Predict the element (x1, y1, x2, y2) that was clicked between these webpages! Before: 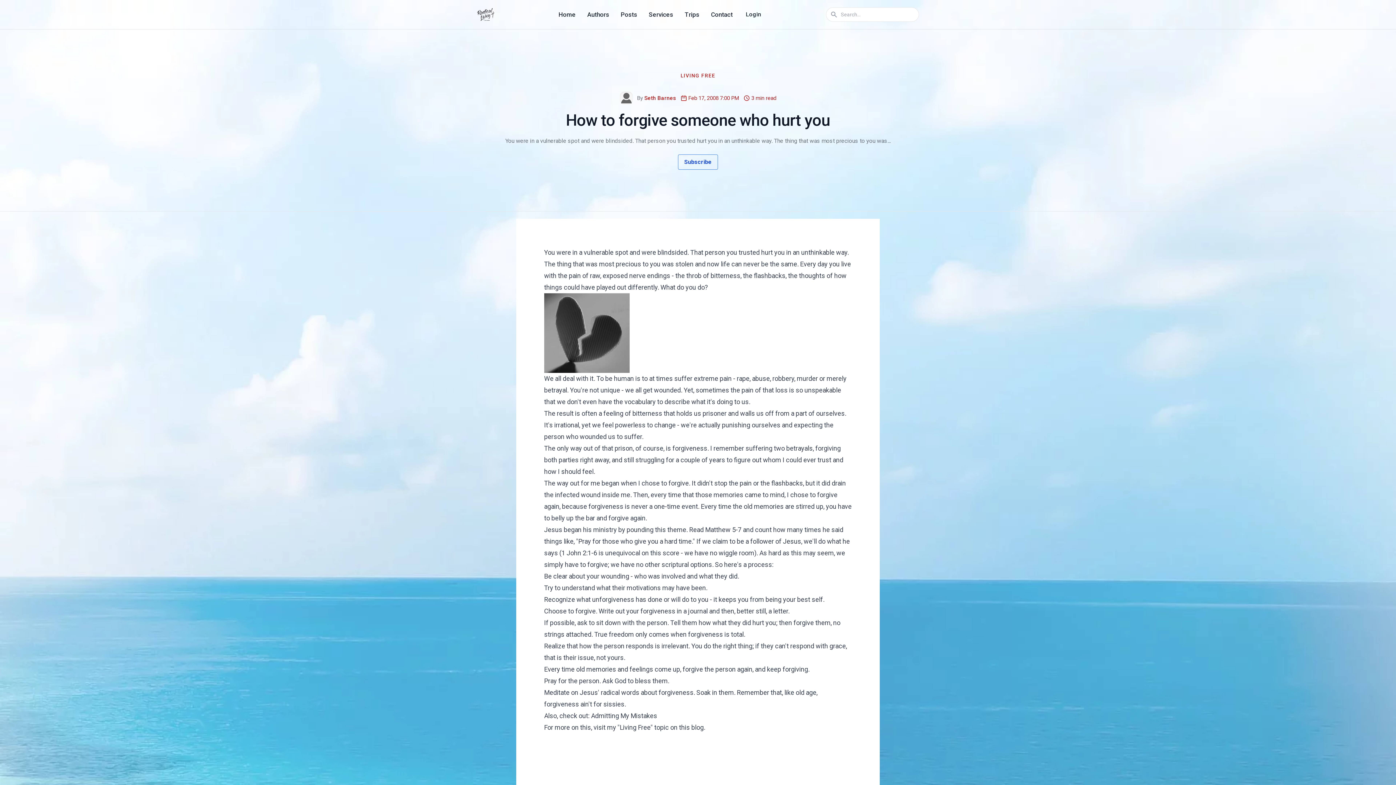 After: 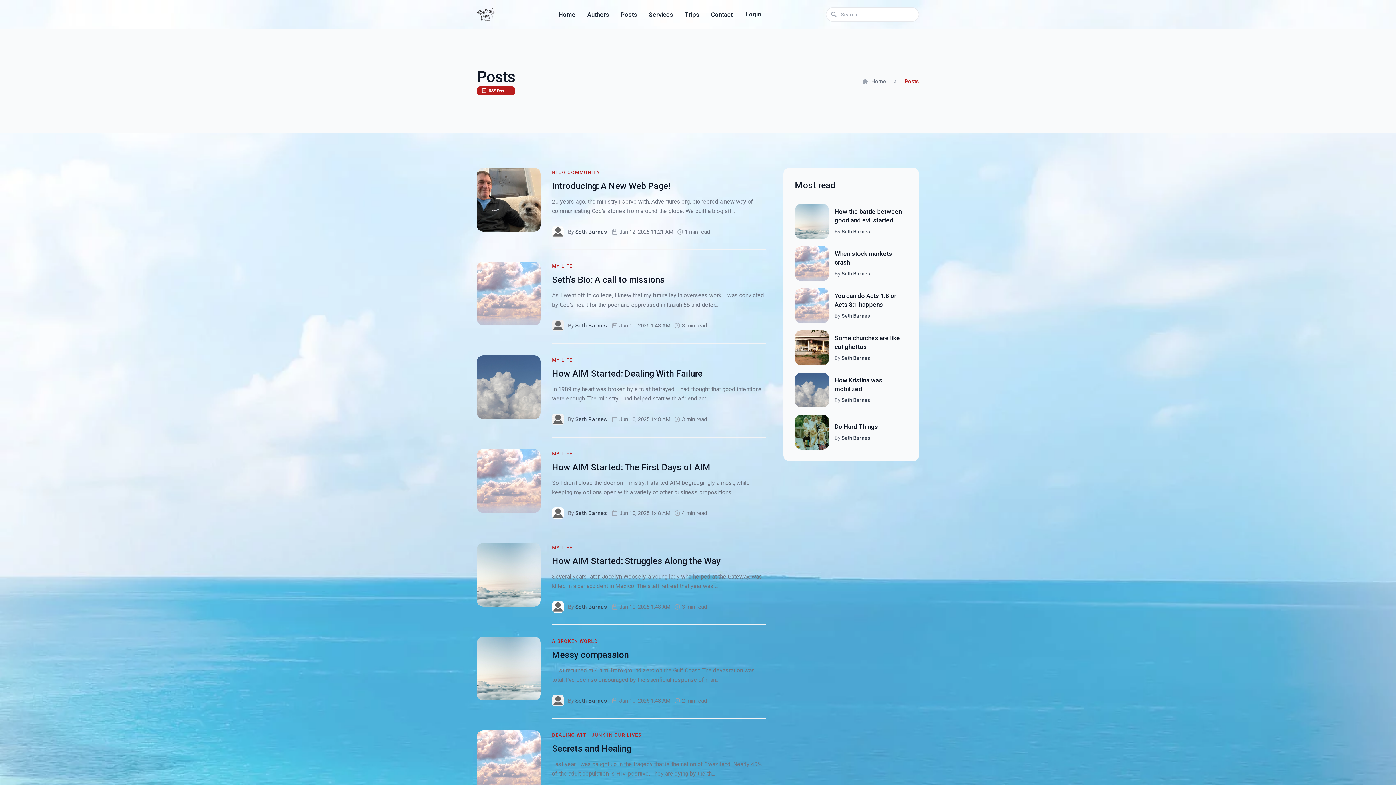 Action: bbox: (616, 8, 641, 20) label: Posts